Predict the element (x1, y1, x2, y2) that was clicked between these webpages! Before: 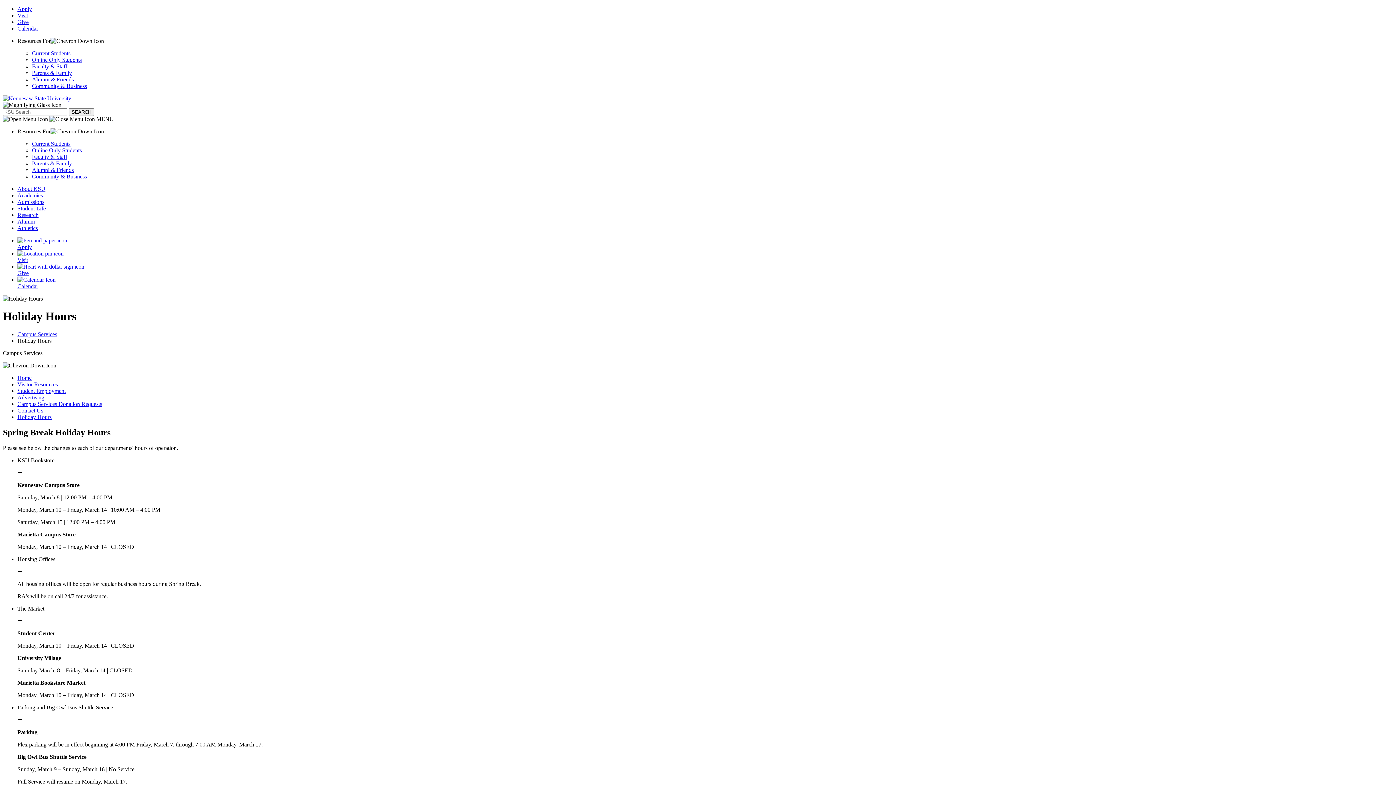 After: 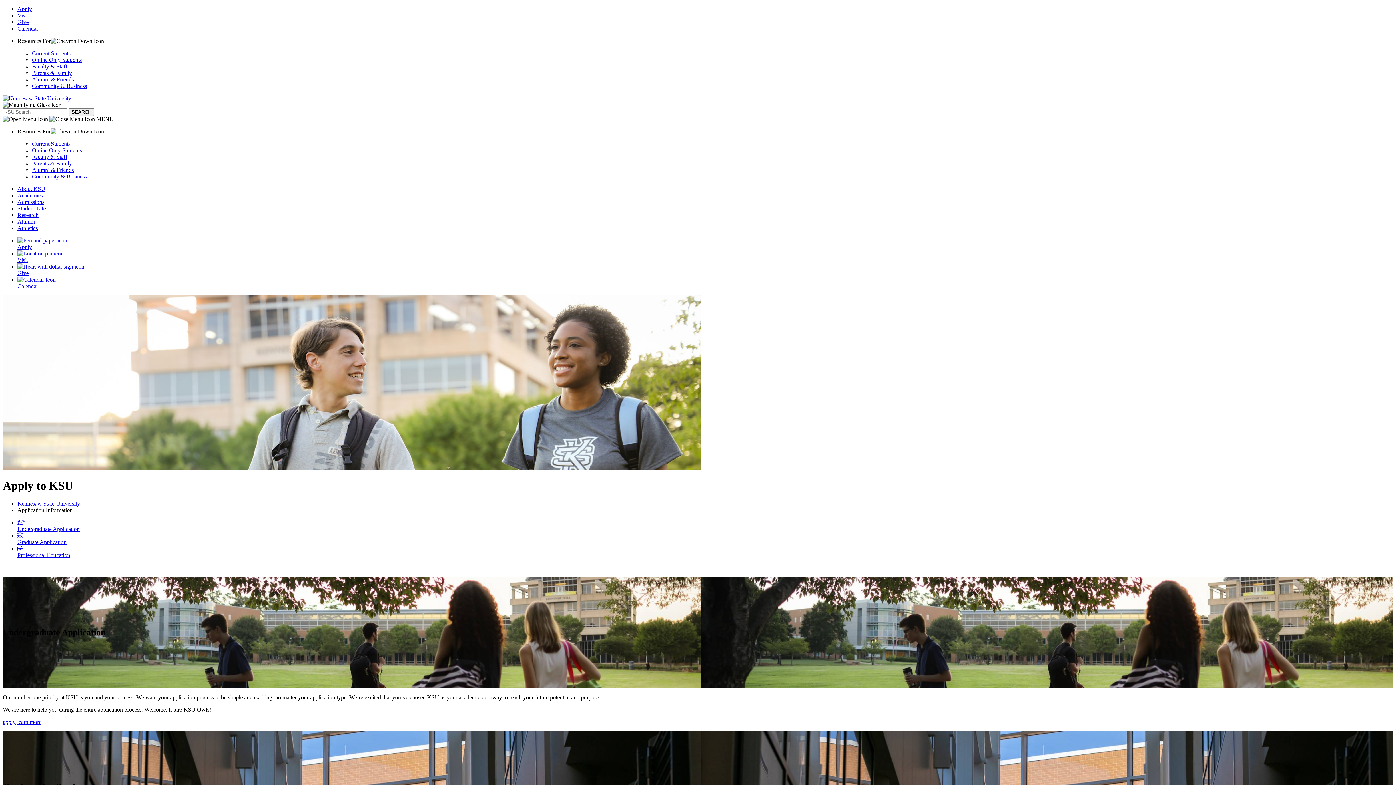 Action: label: Apply bbox: (17, 5, 32, 12)